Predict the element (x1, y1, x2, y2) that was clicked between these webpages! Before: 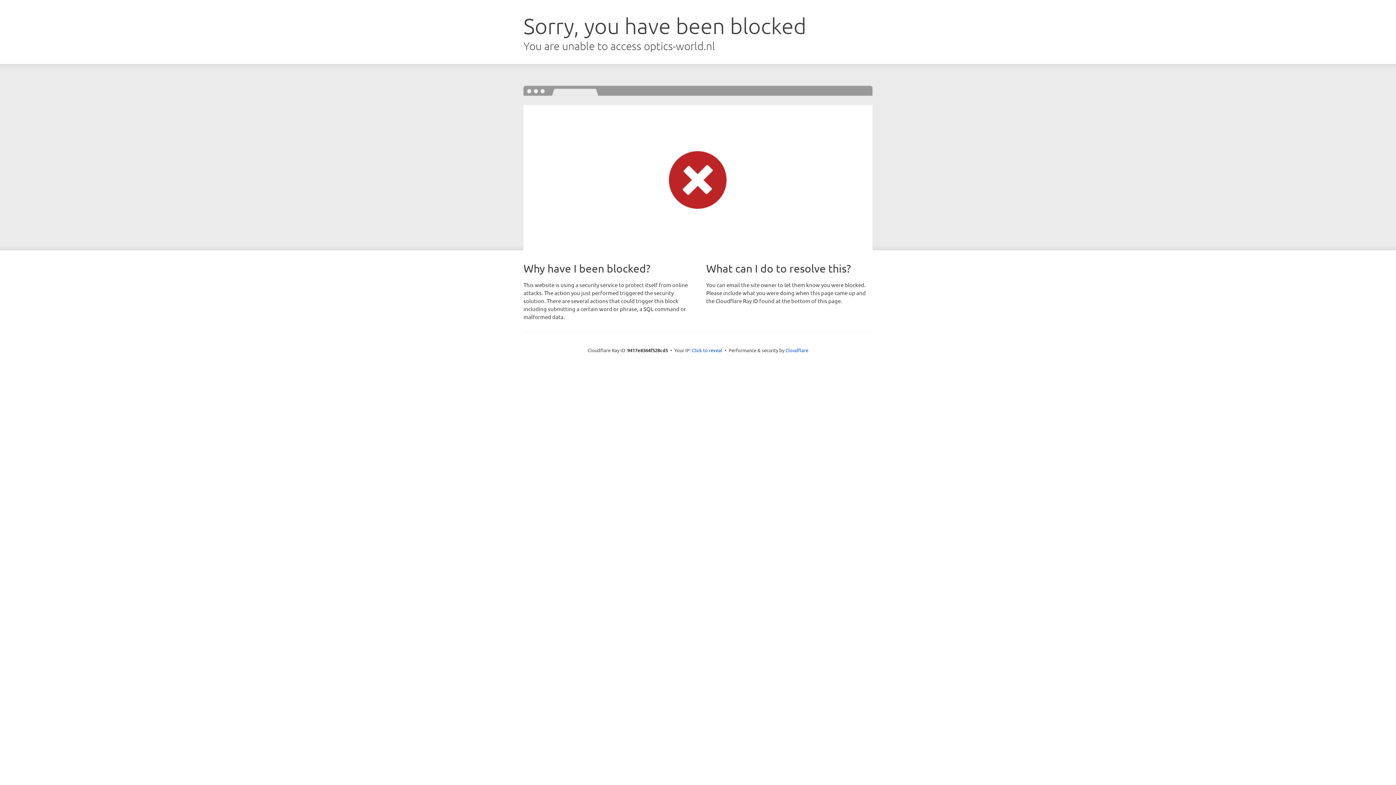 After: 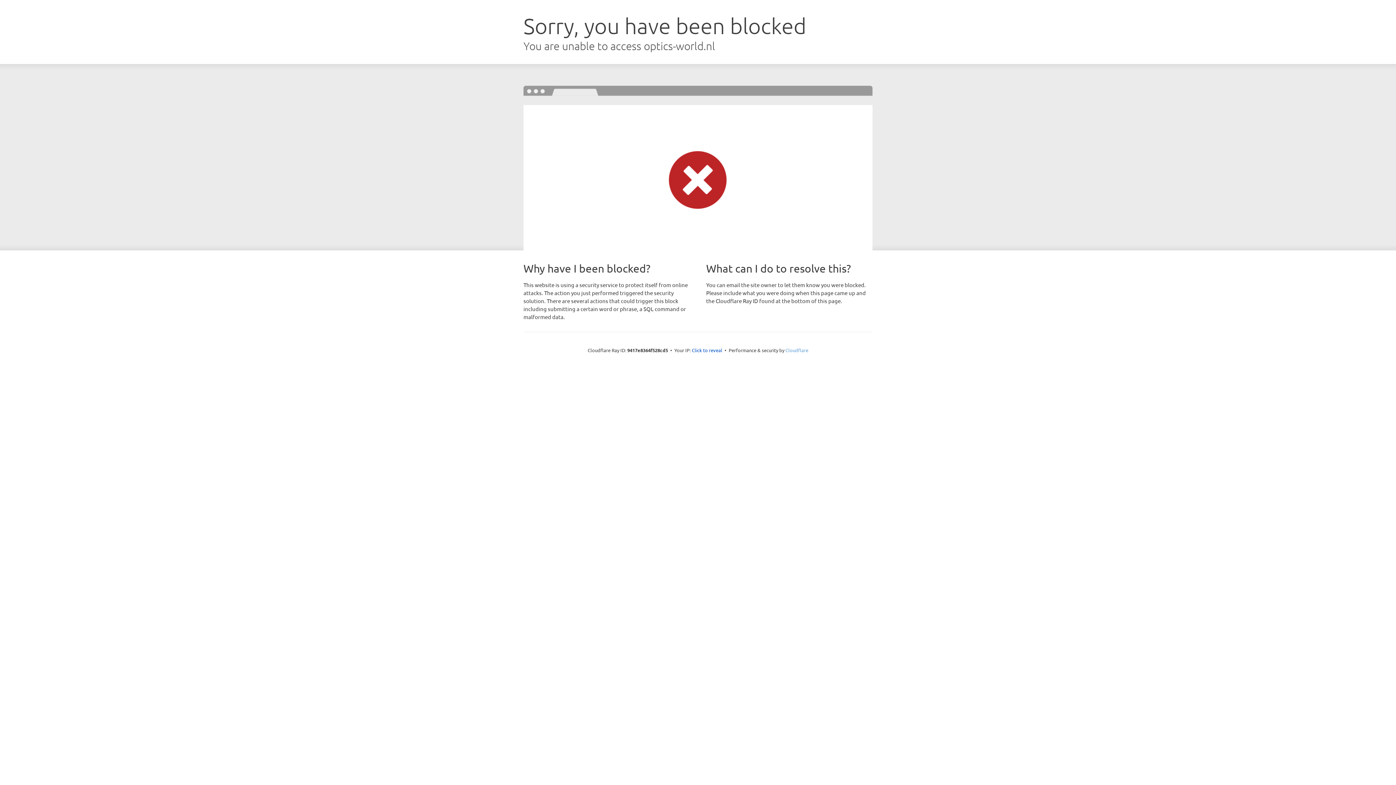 Action: bbox: (785, 347, 808, 353) label: Cloudflare